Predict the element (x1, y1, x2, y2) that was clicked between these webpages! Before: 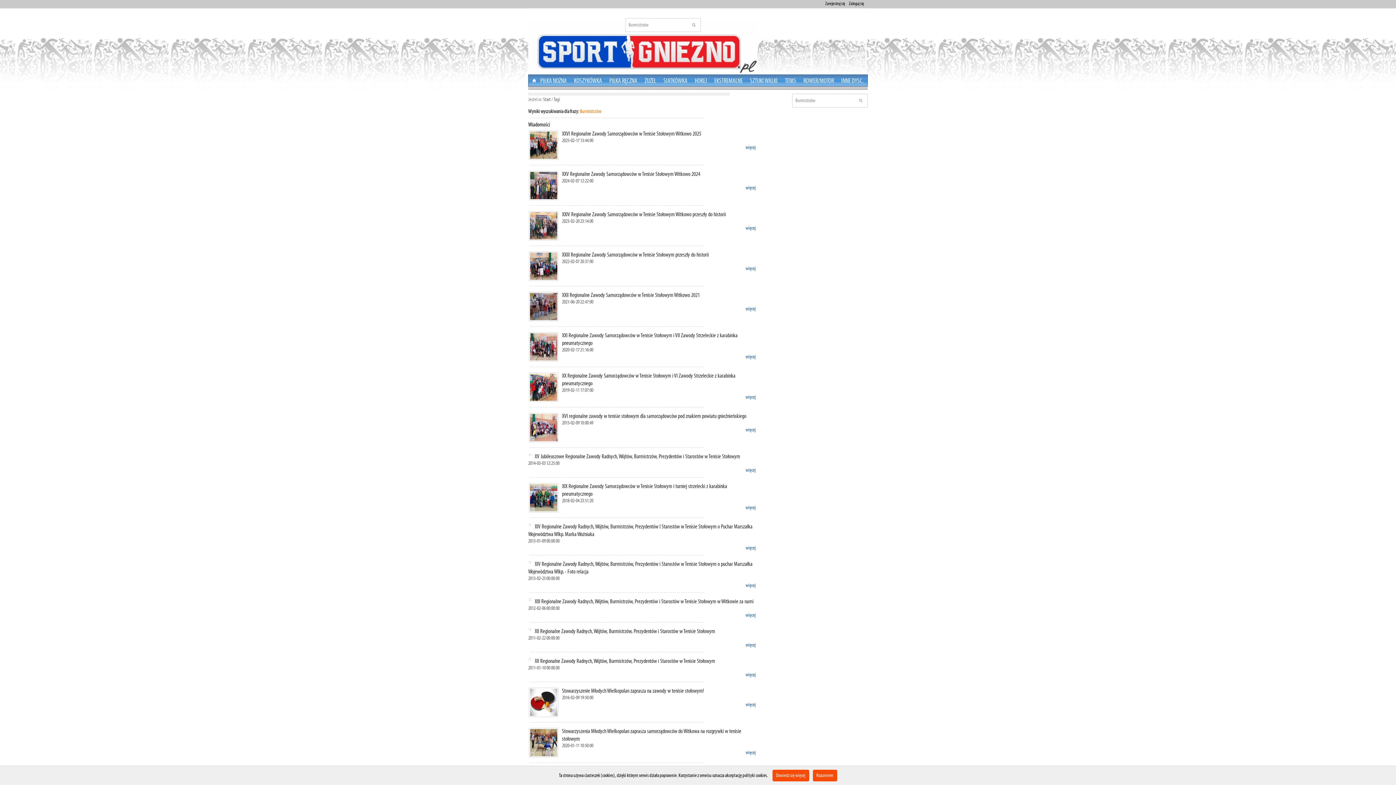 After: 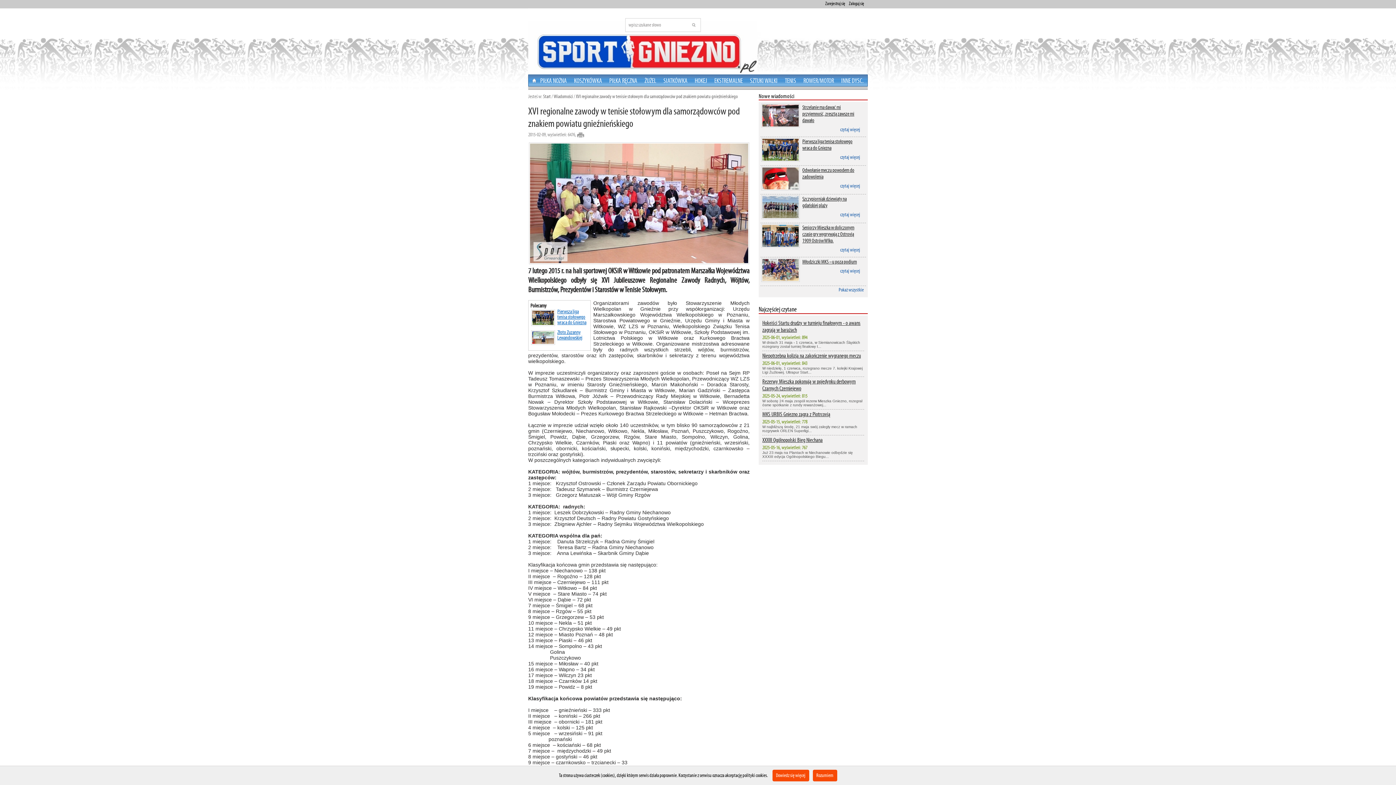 Action: bbox: (743, 426, 758, 433) label: więcej